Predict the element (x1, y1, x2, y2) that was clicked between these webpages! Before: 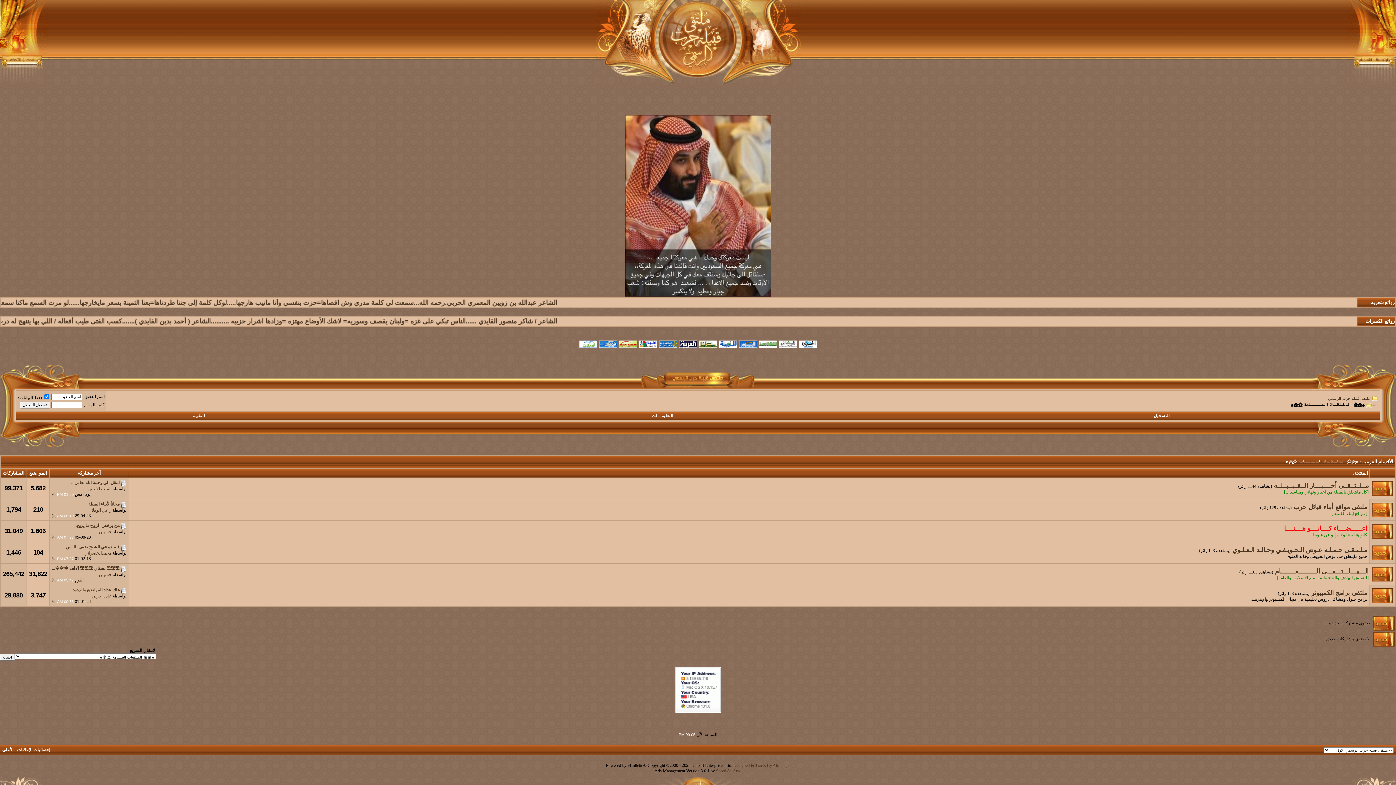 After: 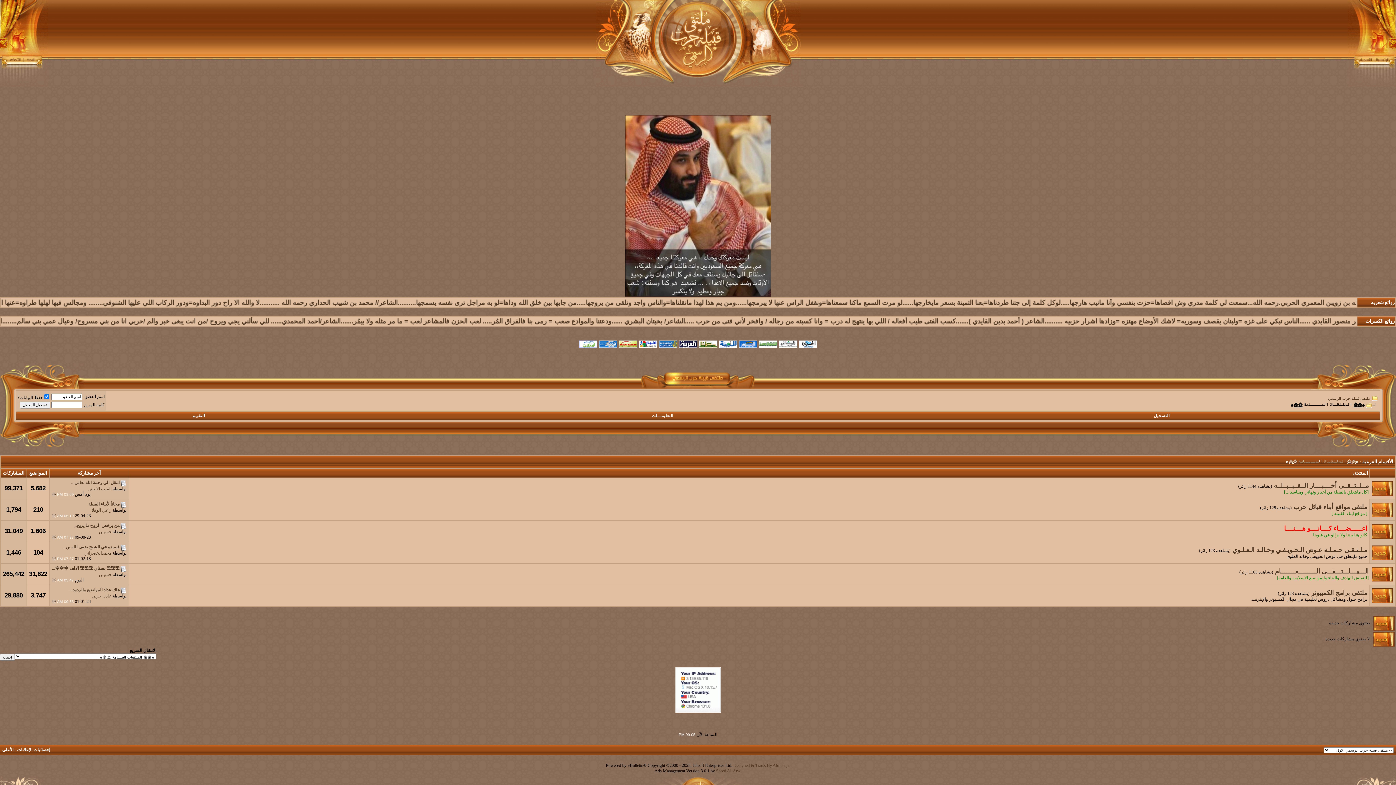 Action: bbox: (707, 726, 707, 731)